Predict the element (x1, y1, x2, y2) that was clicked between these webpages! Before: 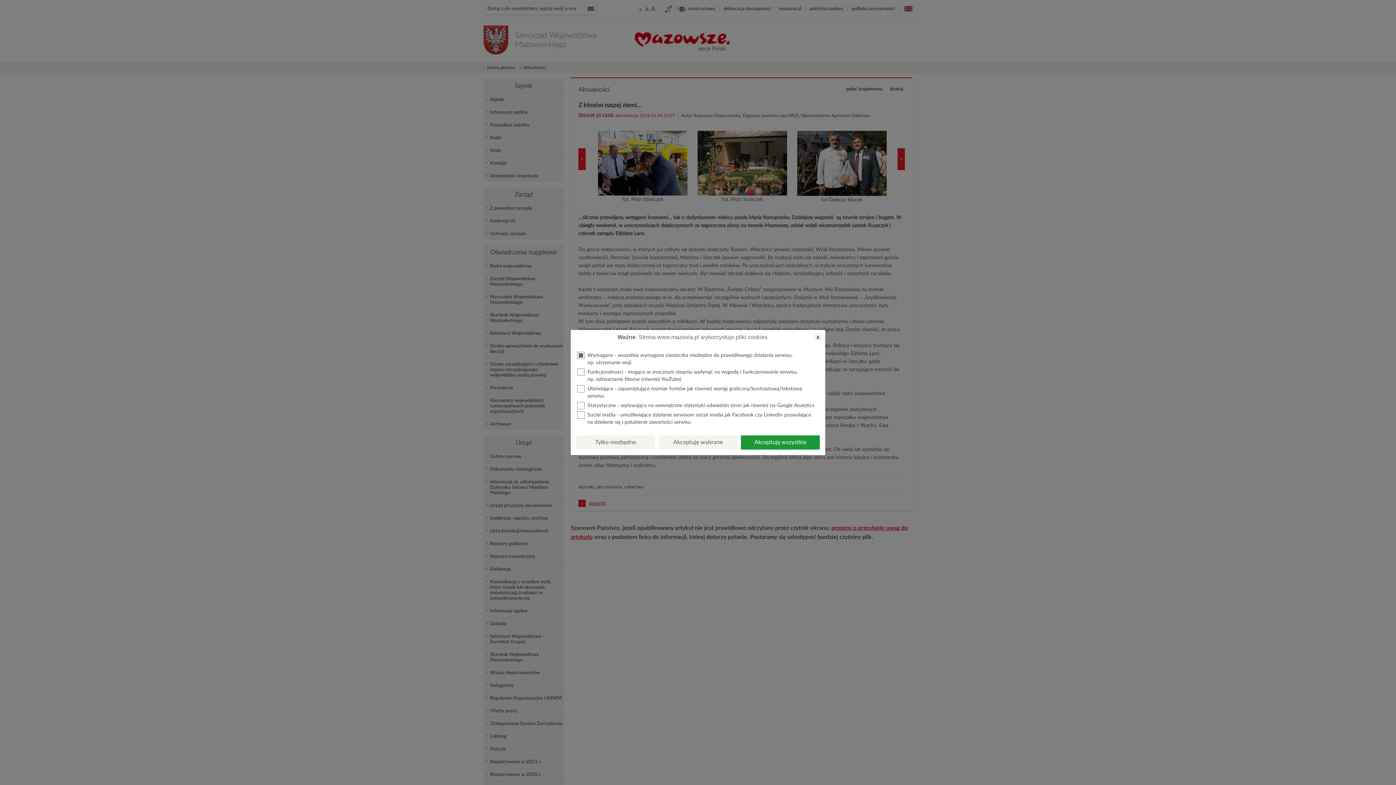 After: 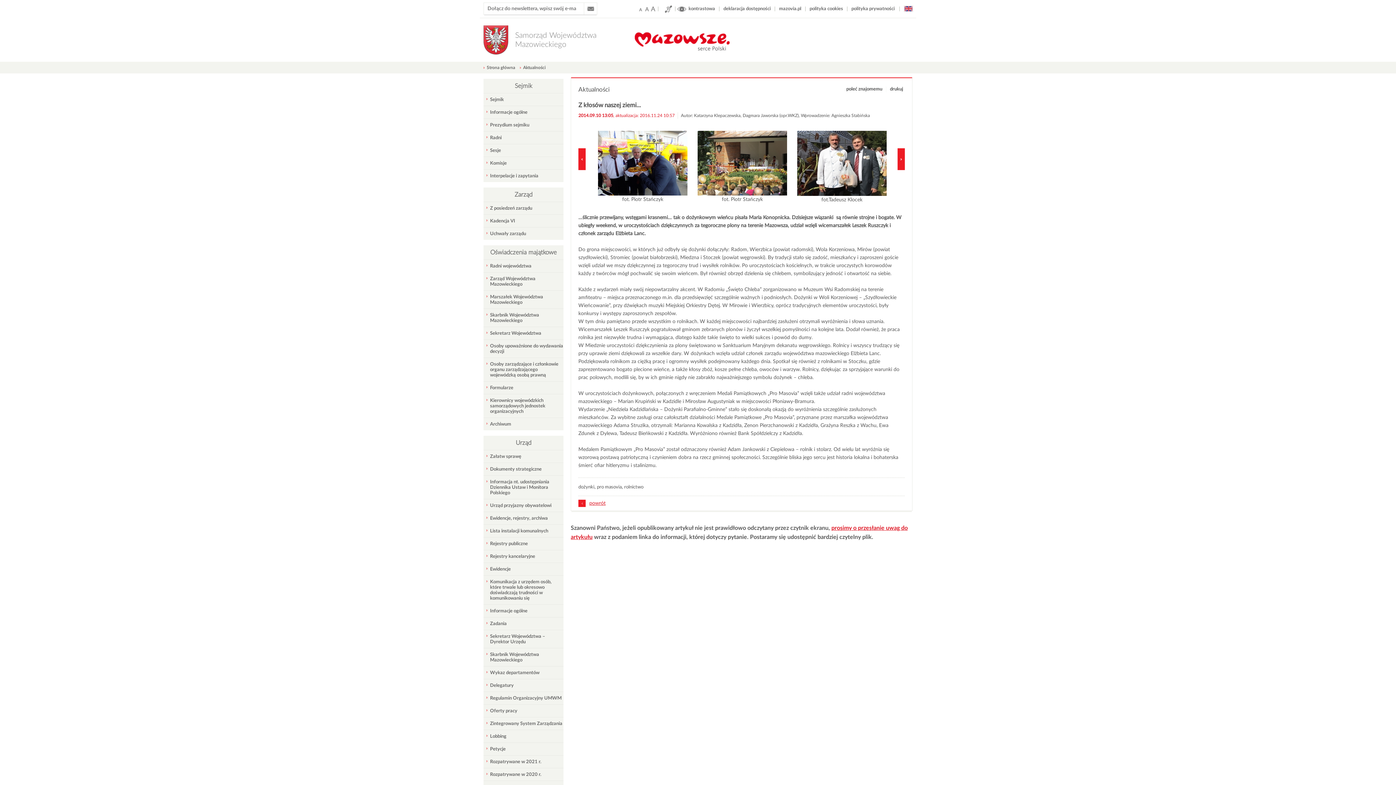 Action: bbox: (814, 333, 821, 341) label: x